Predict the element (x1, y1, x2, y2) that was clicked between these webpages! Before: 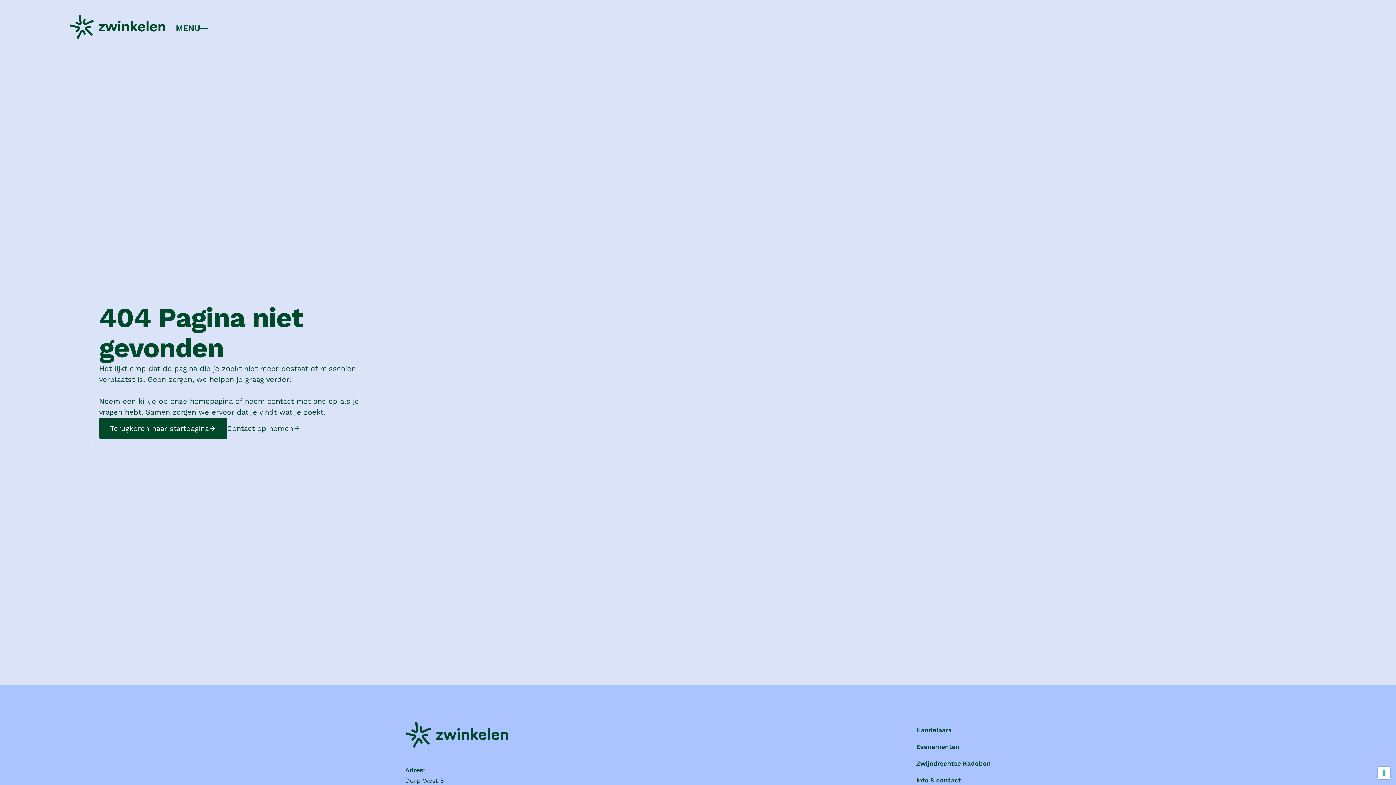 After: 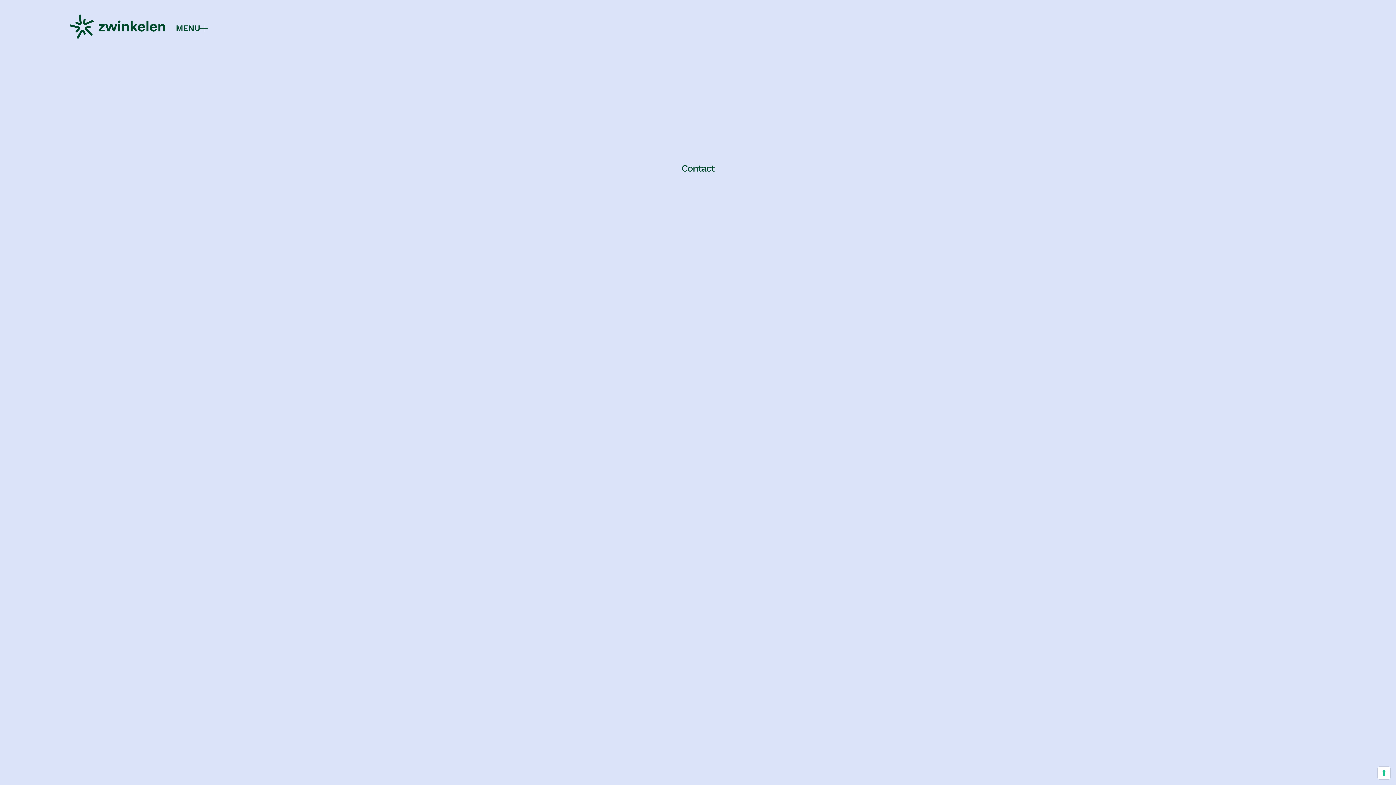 Action: bbox: (227, 421, 300, 436) label: Contact op nemen